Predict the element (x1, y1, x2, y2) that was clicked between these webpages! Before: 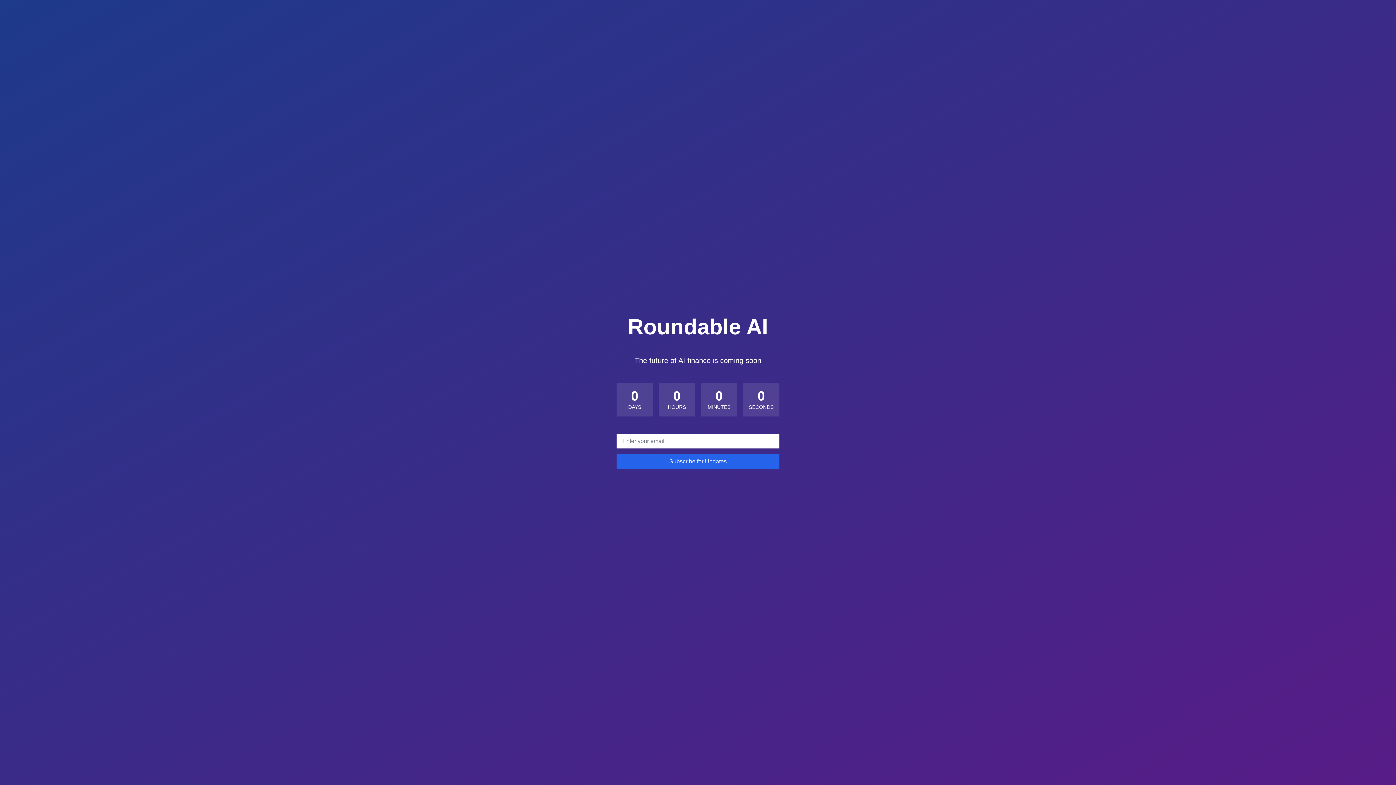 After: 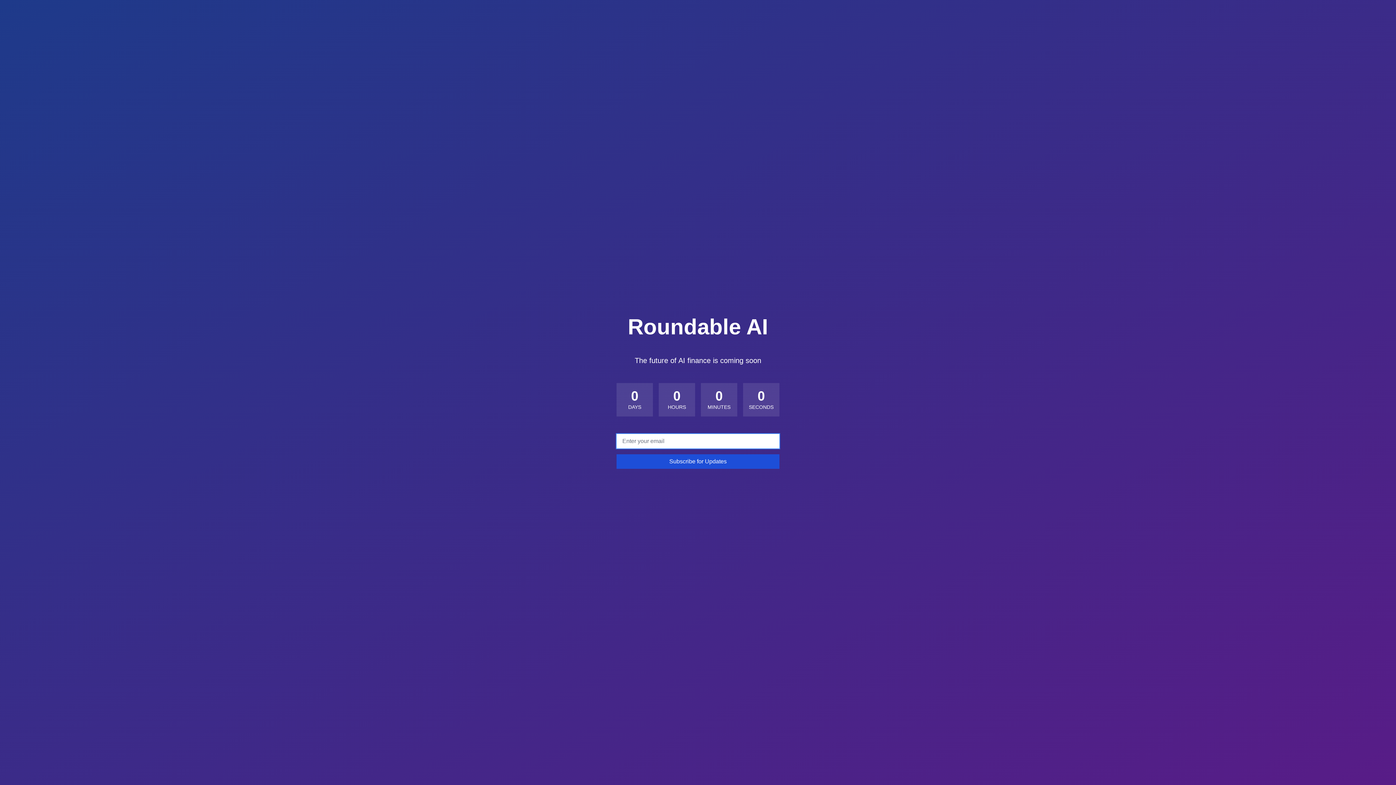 Action: label: Subscribe for Updates bbox: (616, 454, 779, 469)